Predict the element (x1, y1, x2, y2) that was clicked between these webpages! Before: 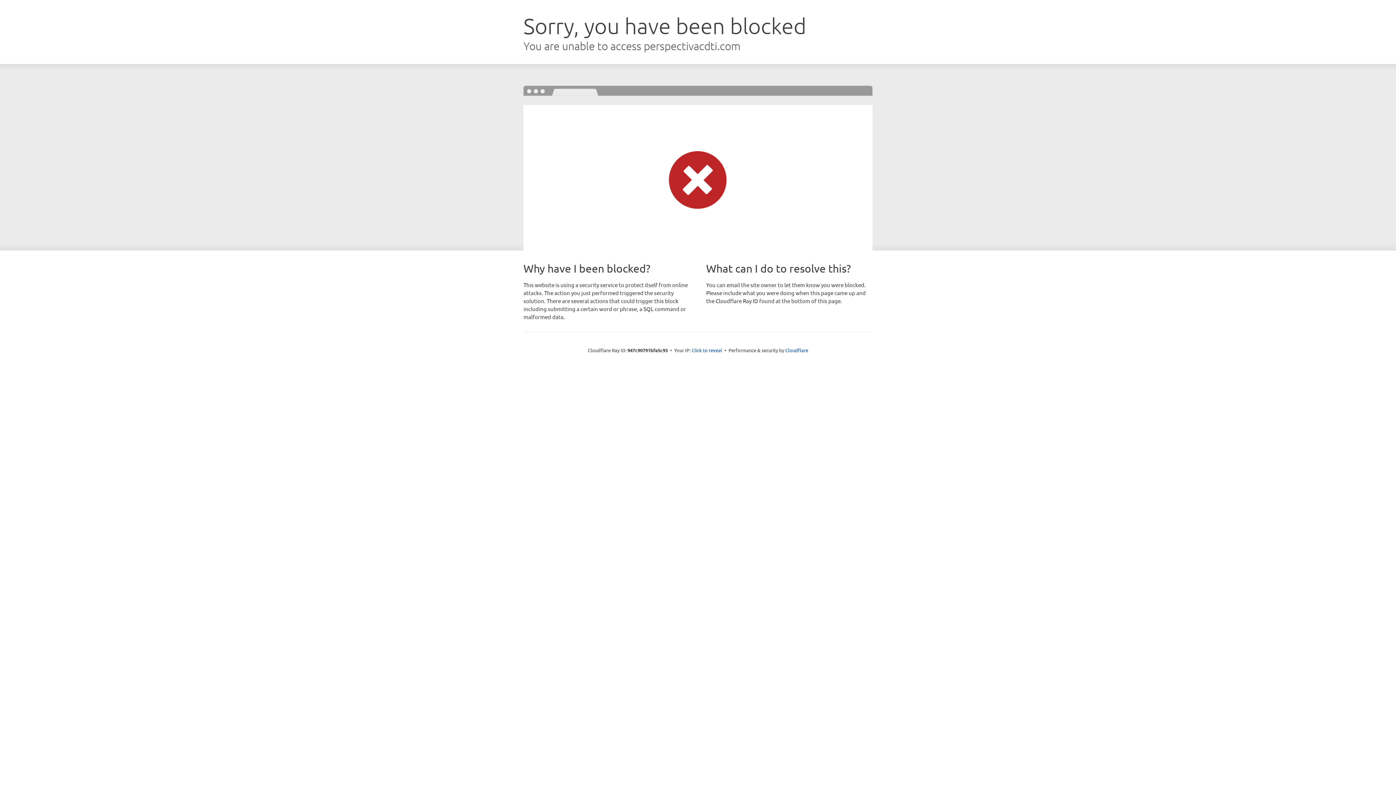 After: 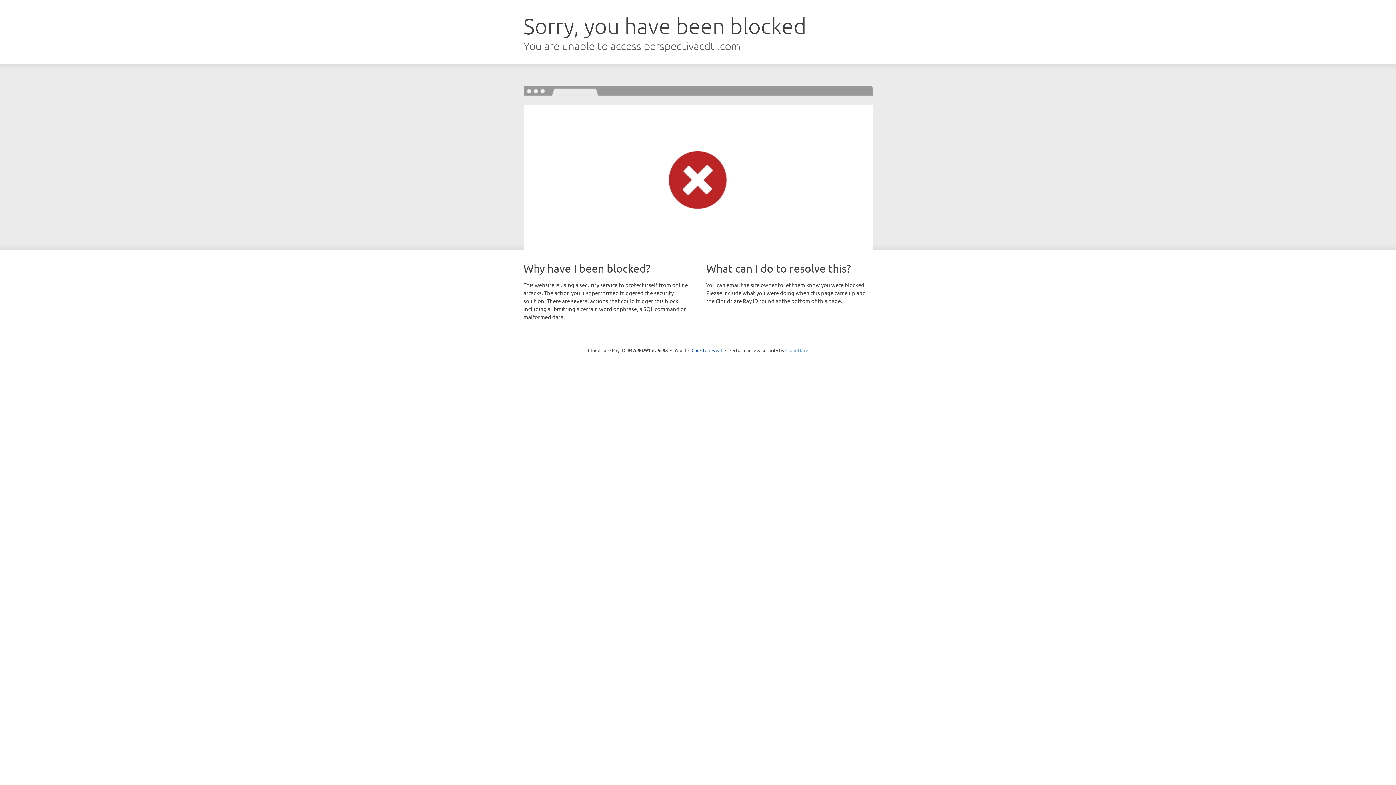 Action: bbox: (785, 347, 808, 353) label: Cloudflare